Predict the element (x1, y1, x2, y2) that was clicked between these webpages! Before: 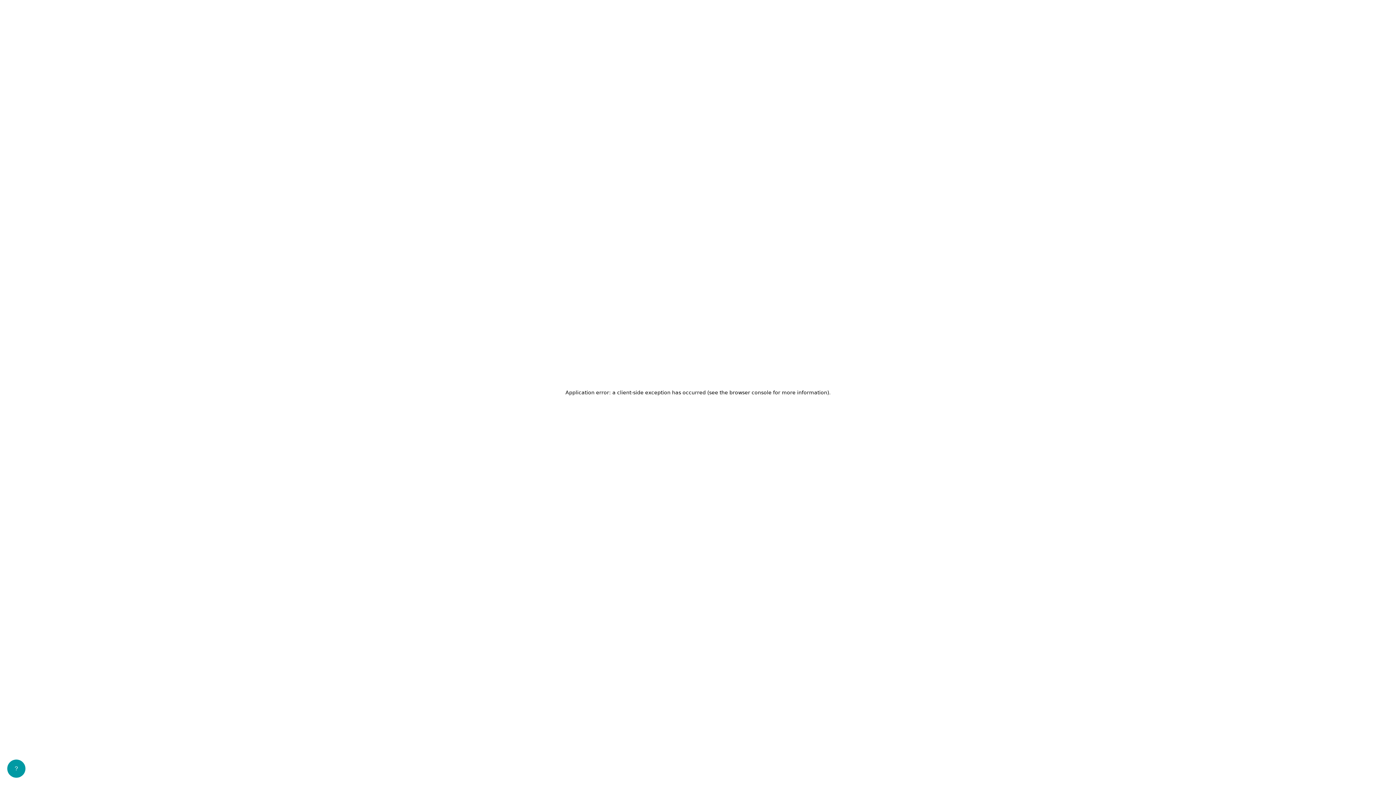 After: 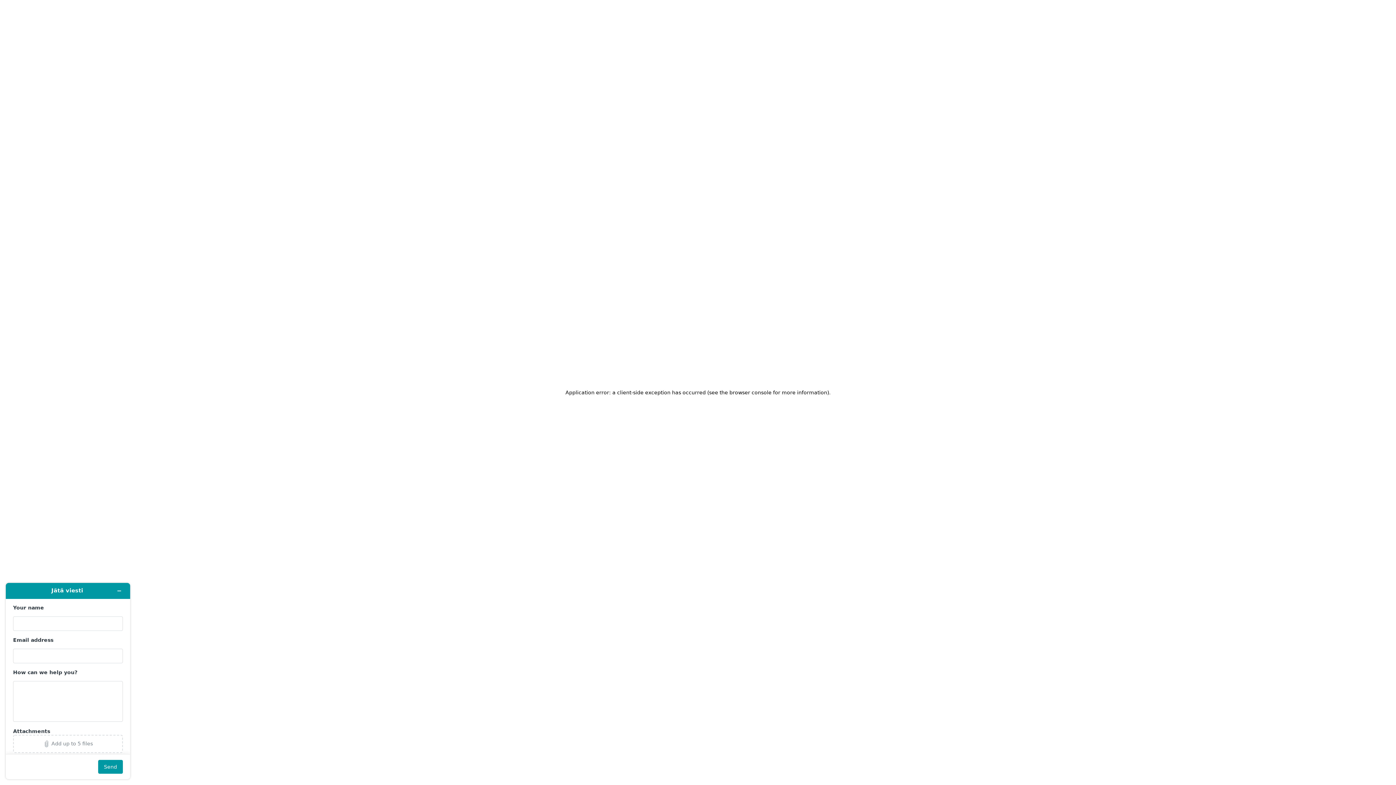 Action: label: Load Zendesk Widget bbox: (7, 760, 25, 778)